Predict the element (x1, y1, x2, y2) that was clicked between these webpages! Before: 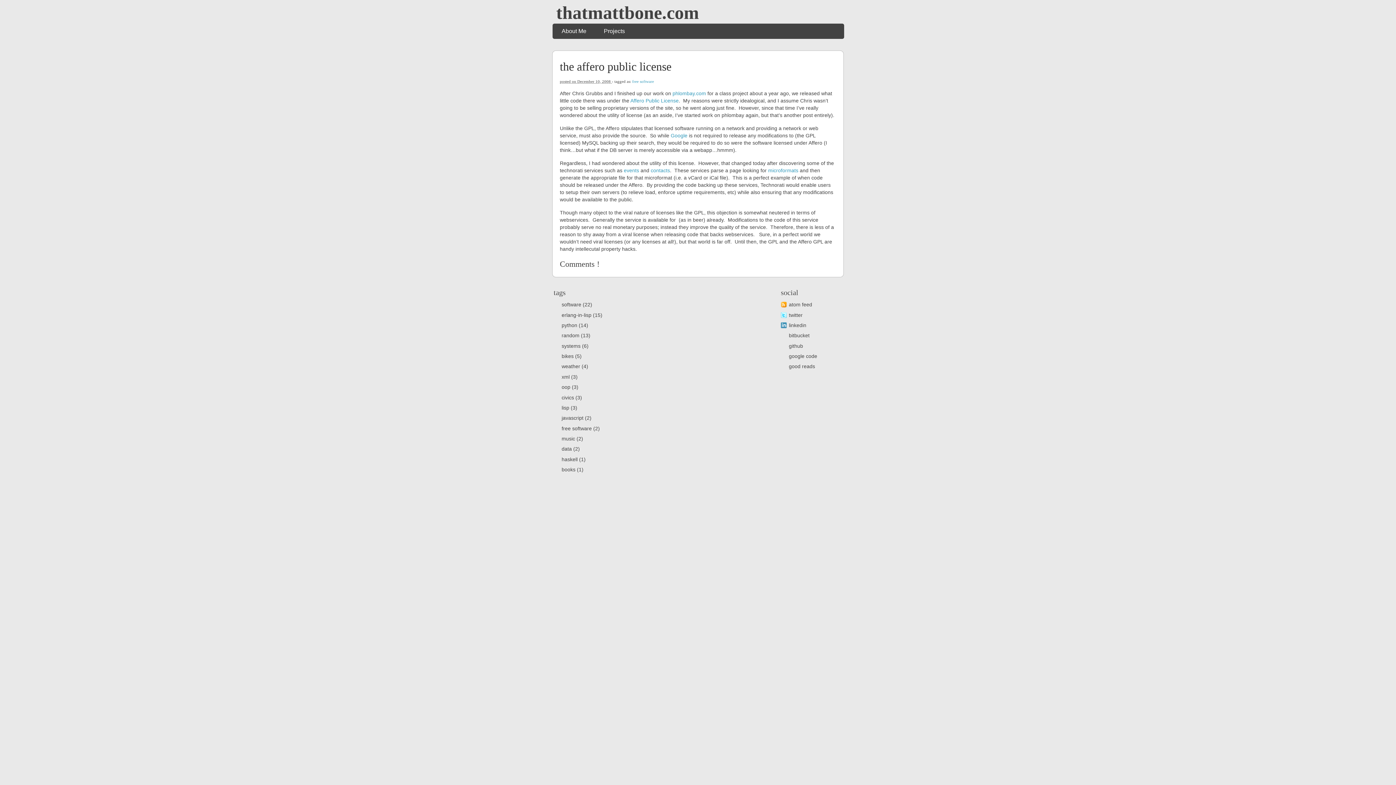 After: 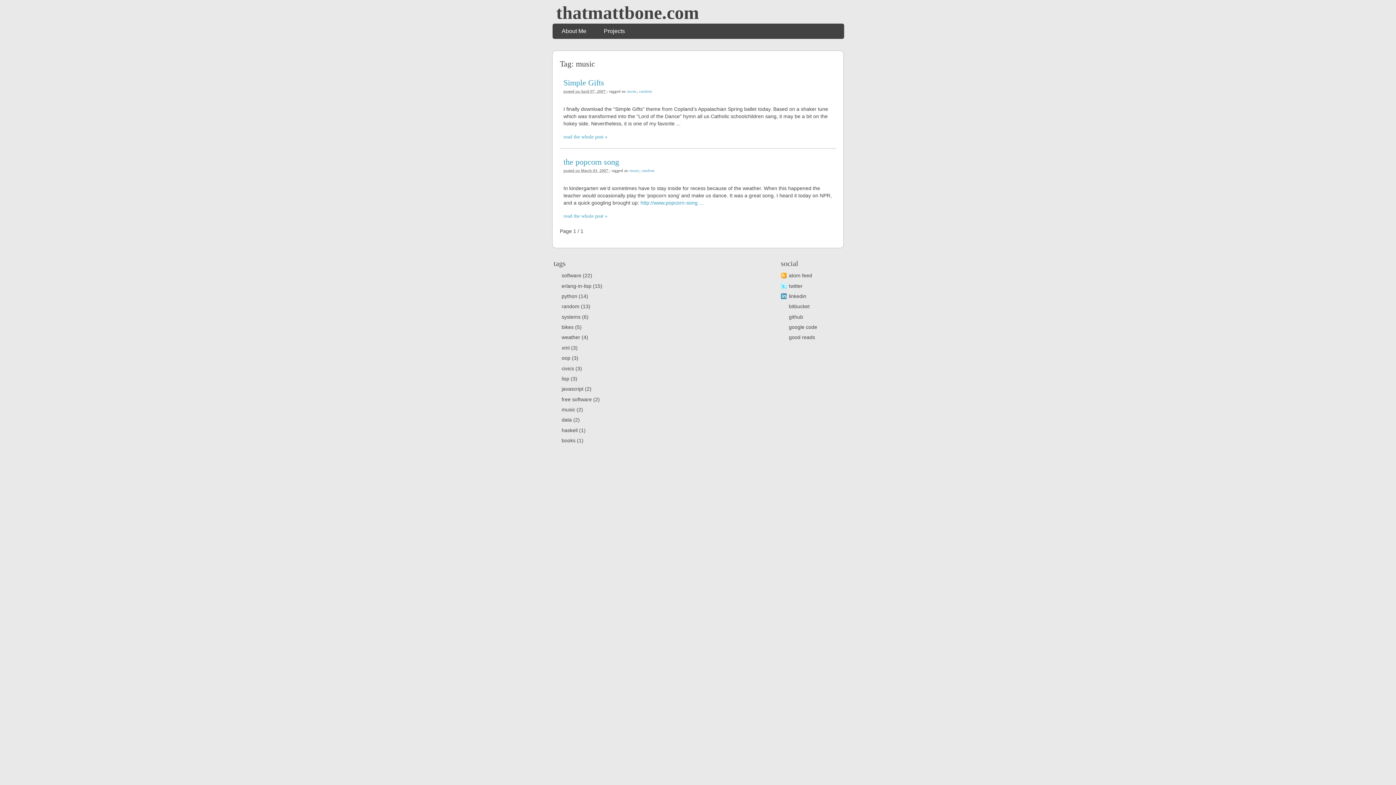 Action: label: music (2) bbox: (552, 433, 616, 444)